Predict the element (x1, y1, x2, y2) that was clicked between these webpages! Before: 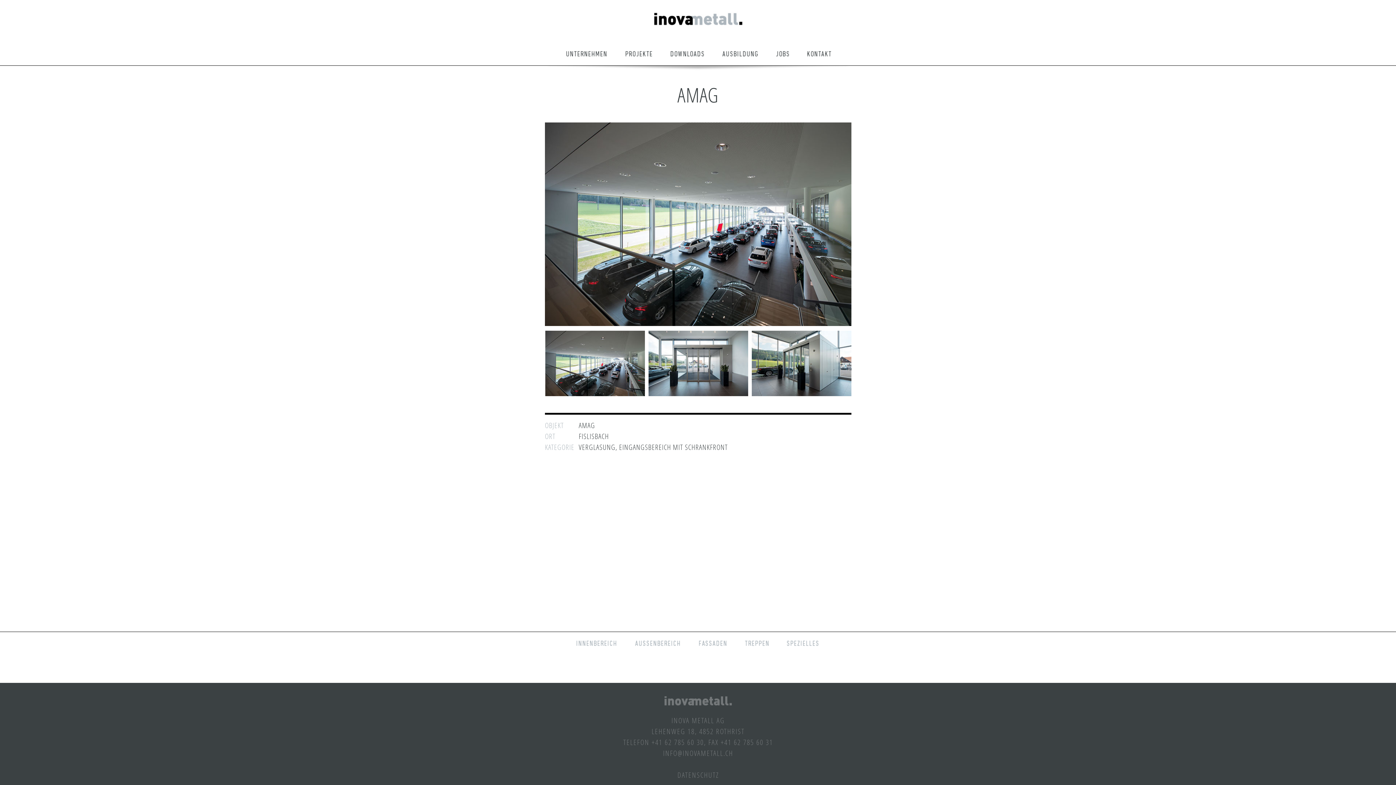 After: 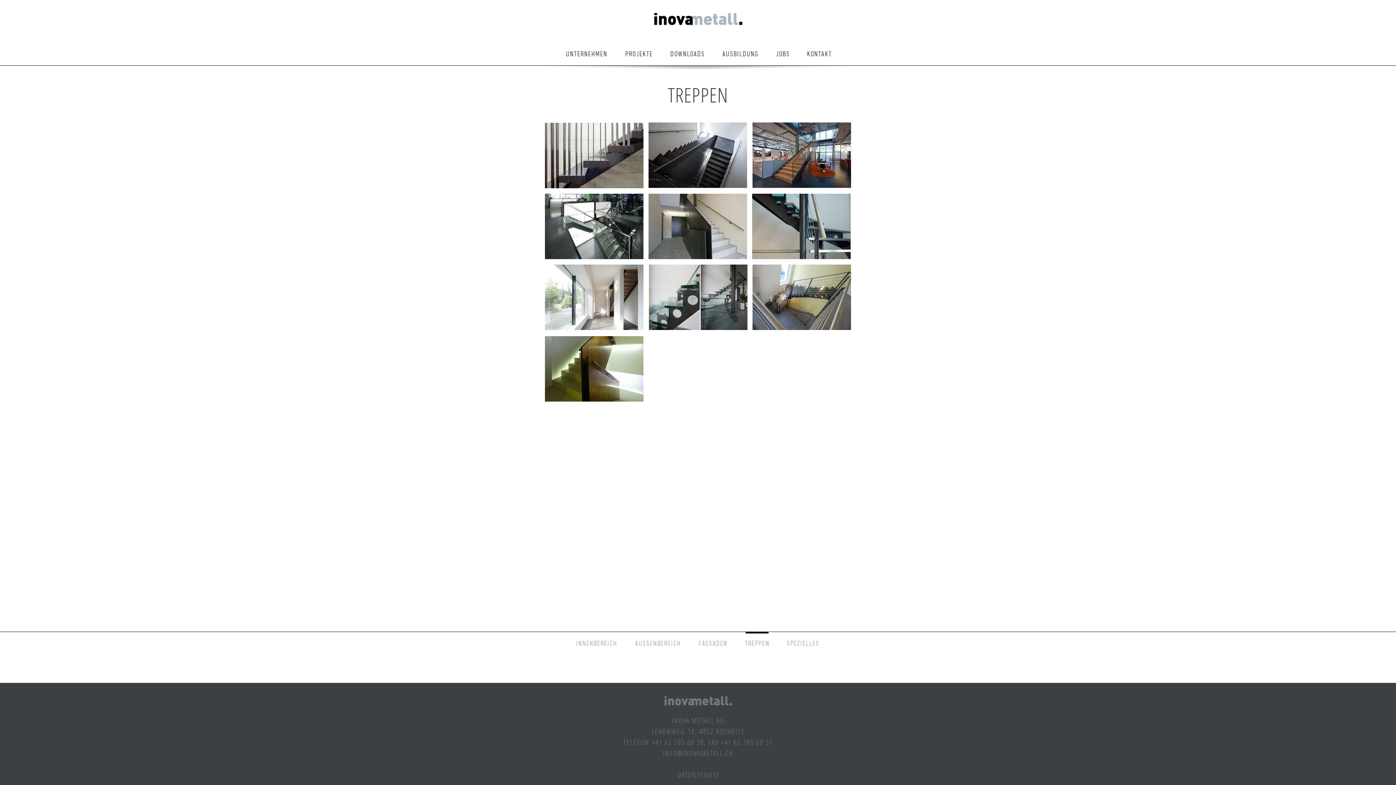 Action: bbox: (737, 632, 778, 657)